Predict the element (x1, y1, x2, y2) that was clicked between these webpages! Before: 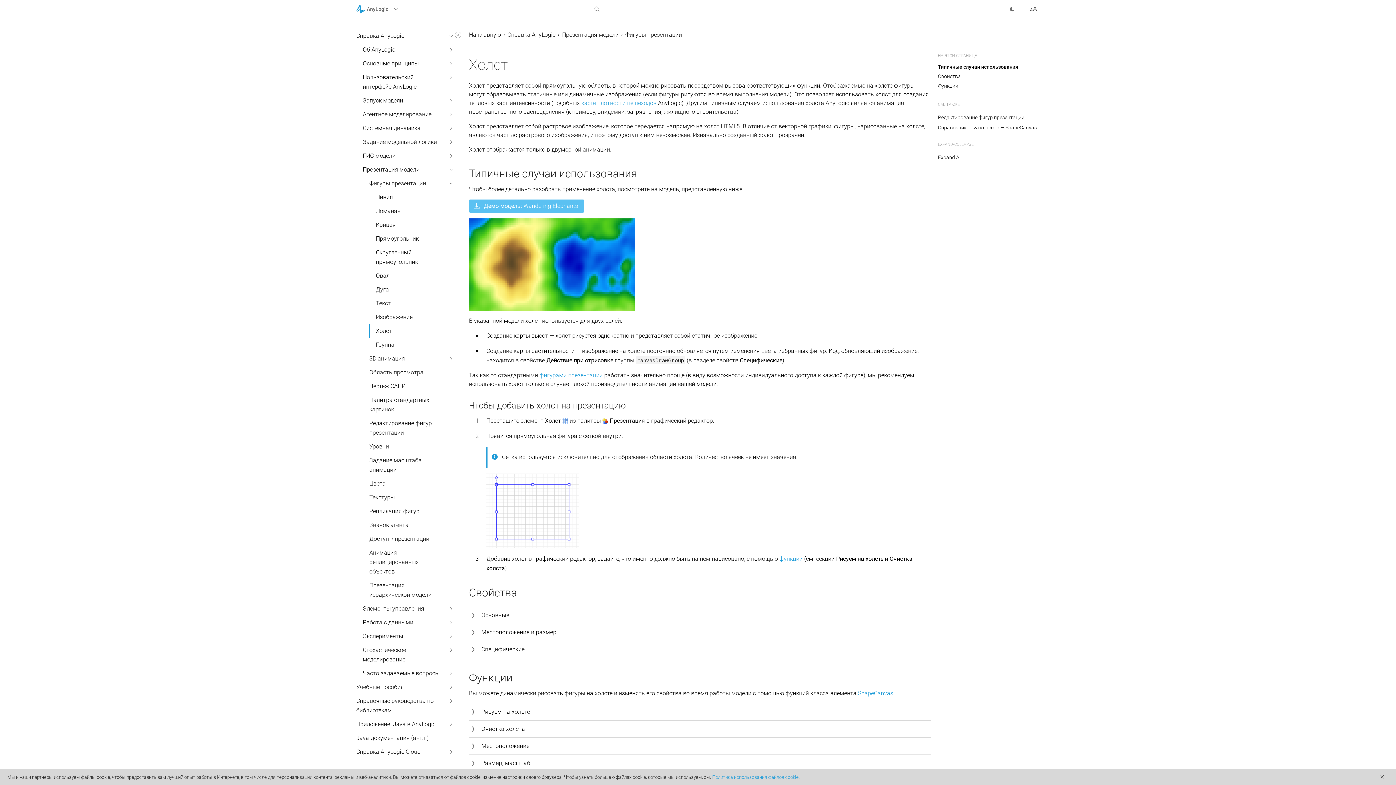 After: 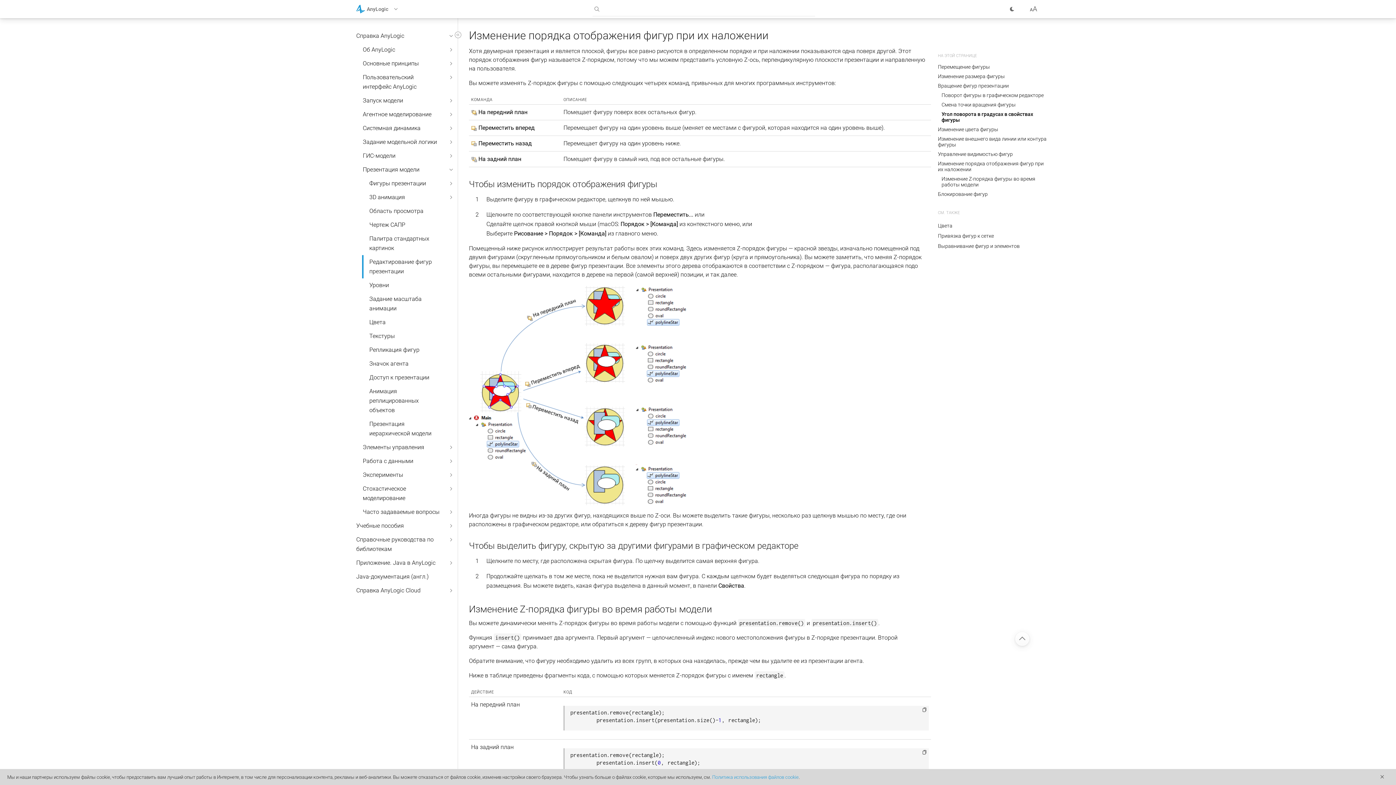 Action: bbox: (938, 112, 1047, 122) label: Редактирование фигур презентации